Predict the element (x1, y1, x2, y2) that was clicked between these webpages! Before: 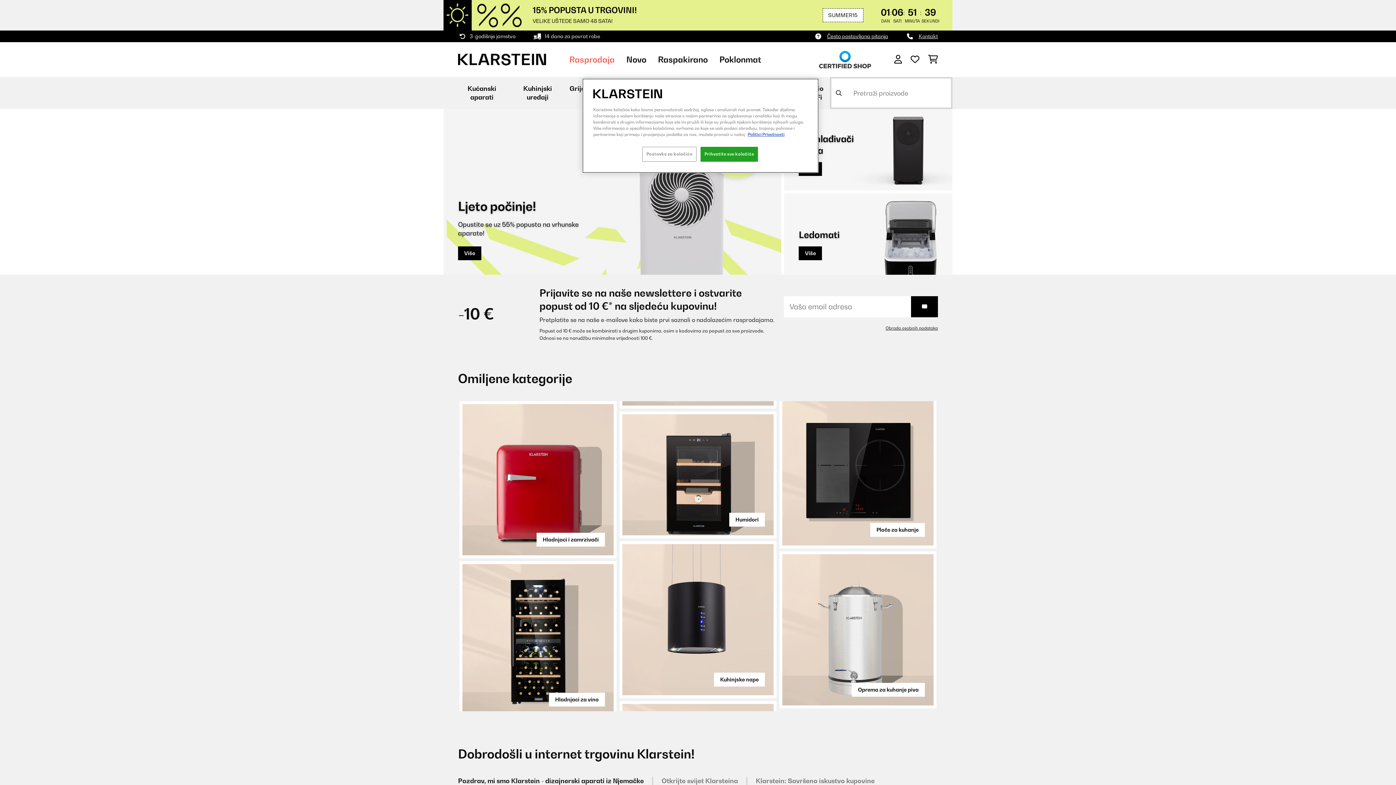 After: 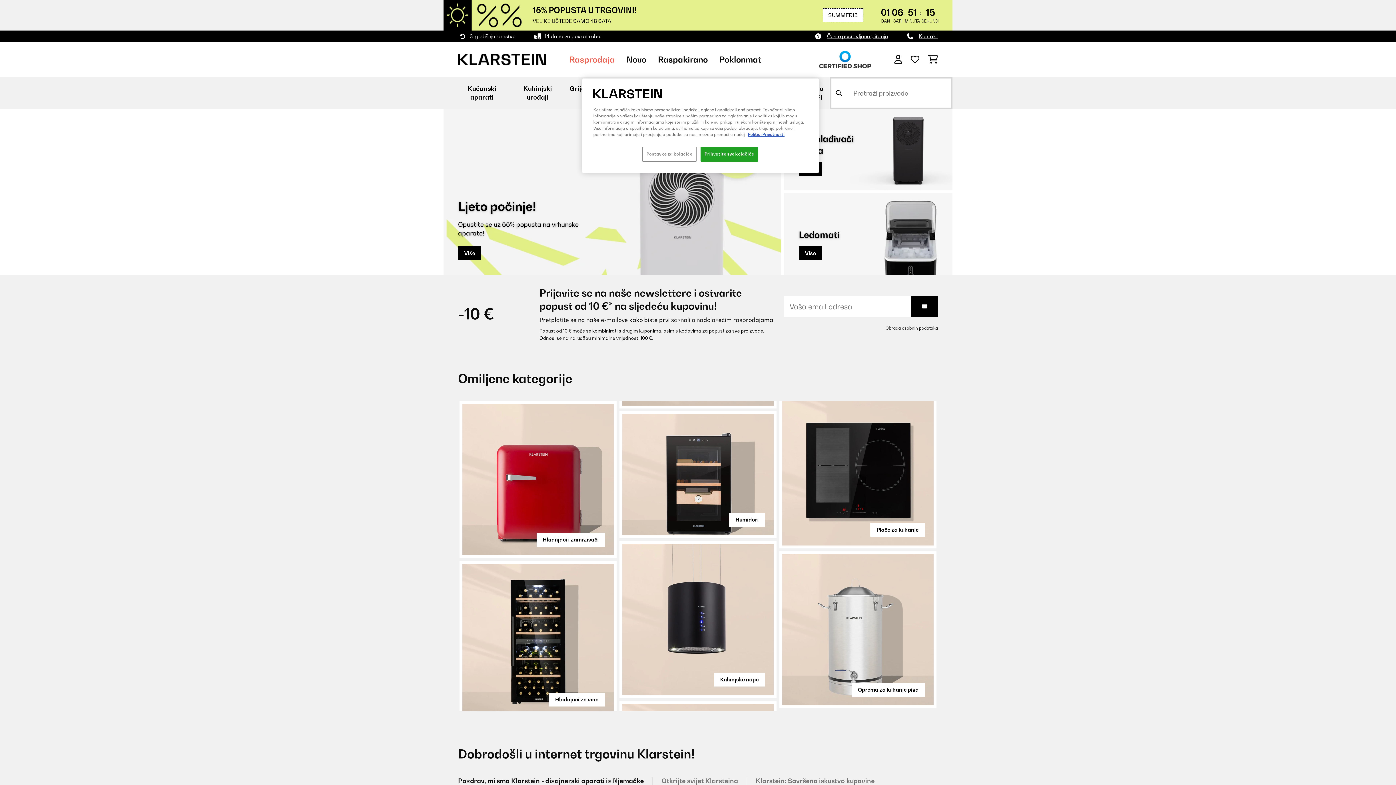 Action: bbox: (819, 55, 871, 62)